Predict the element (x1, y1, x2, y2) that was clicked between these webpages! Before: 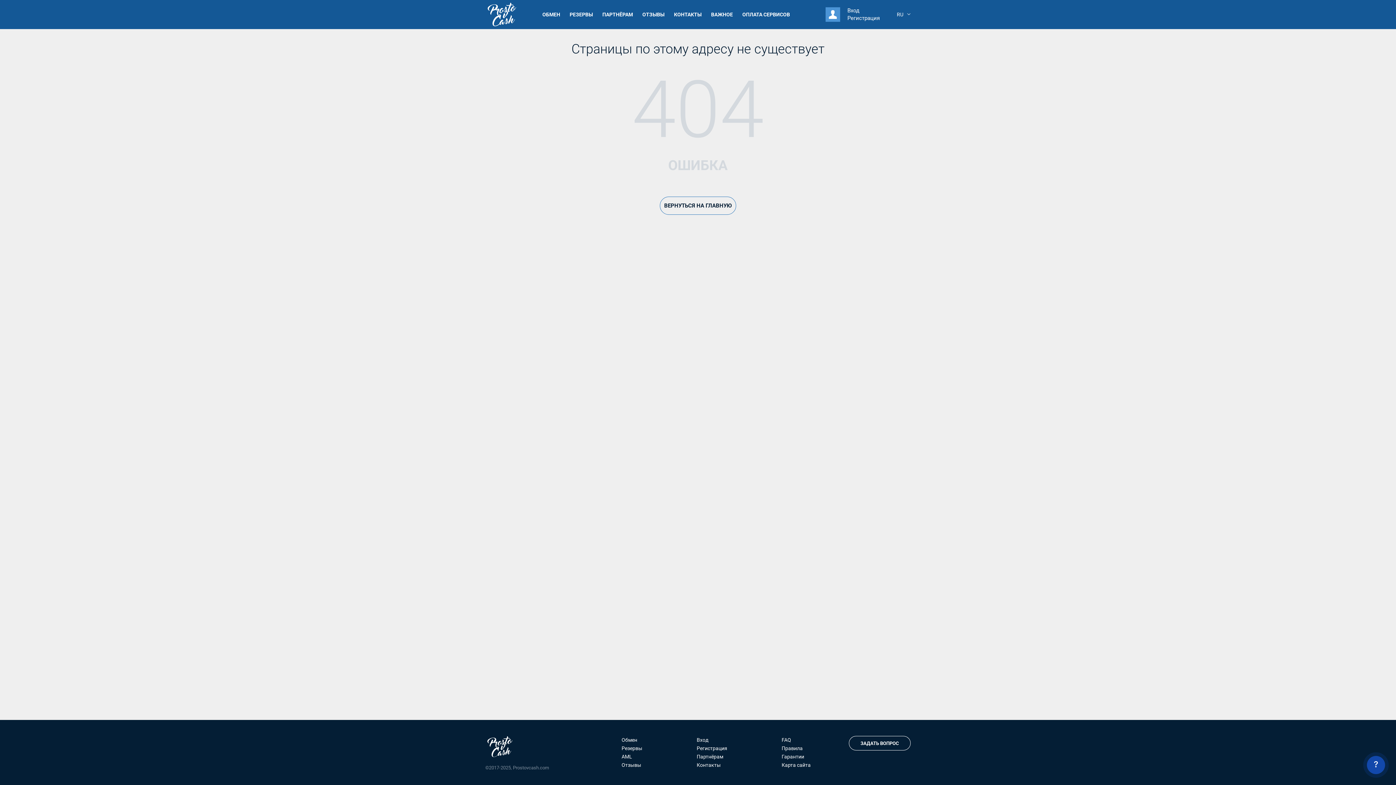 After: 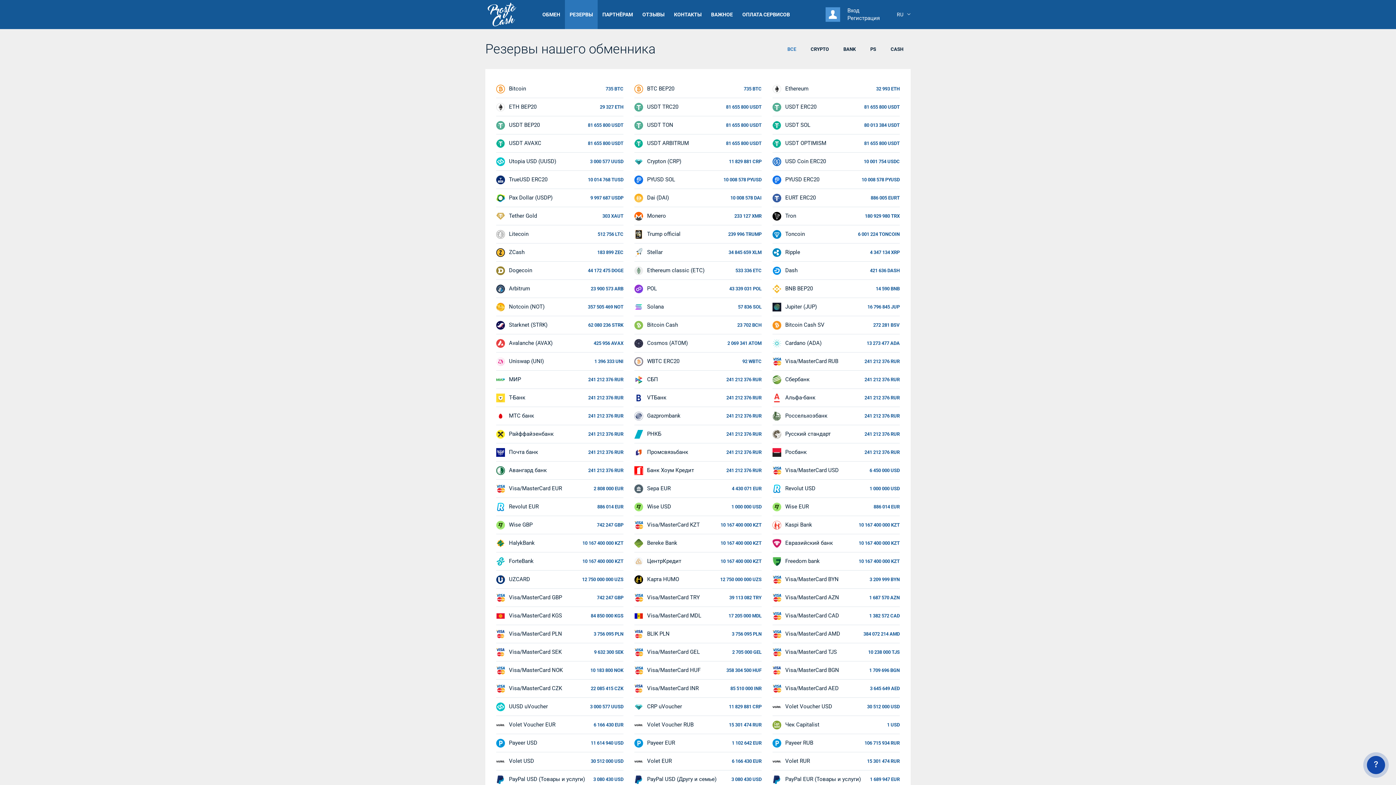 Action: label: РЕЗЕРВЫ bbox: (565, 0, 597, 29)